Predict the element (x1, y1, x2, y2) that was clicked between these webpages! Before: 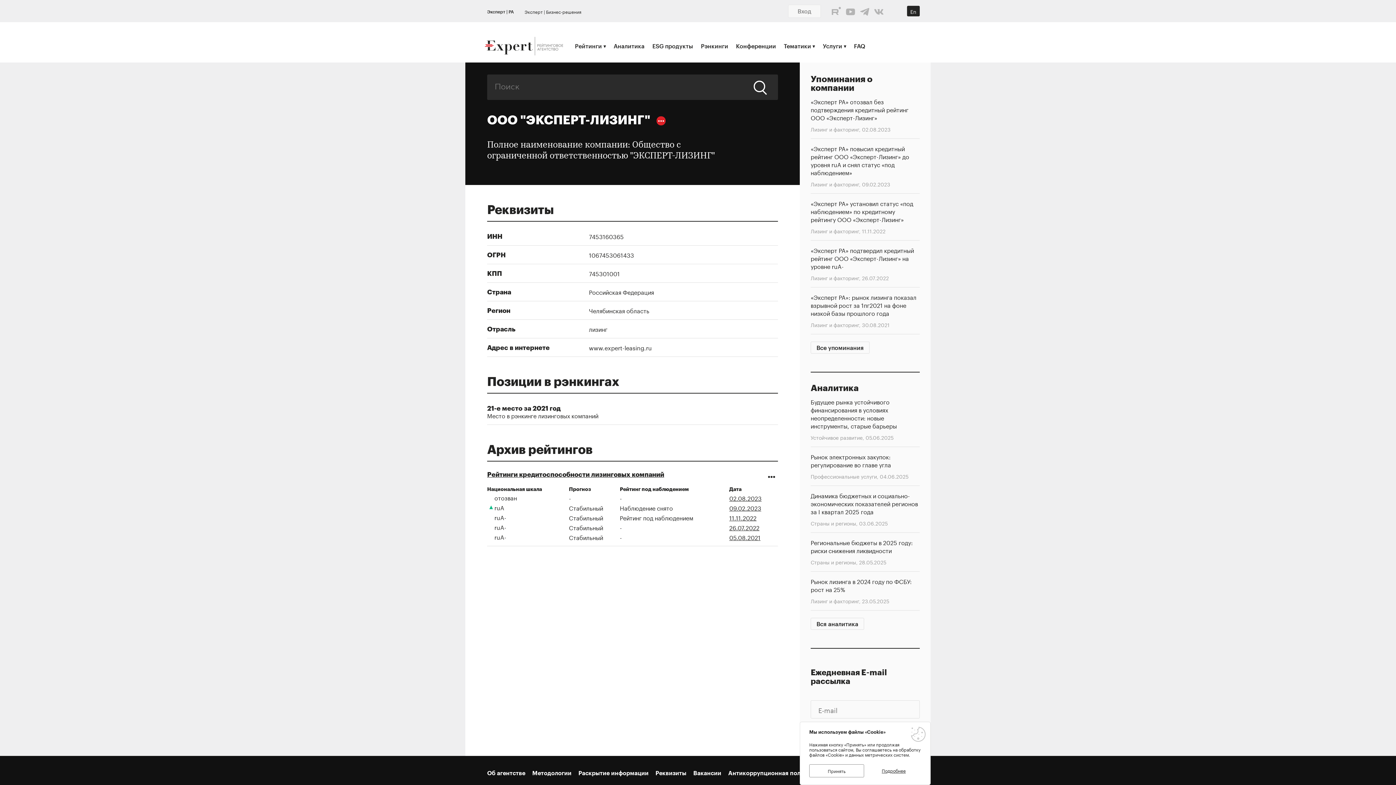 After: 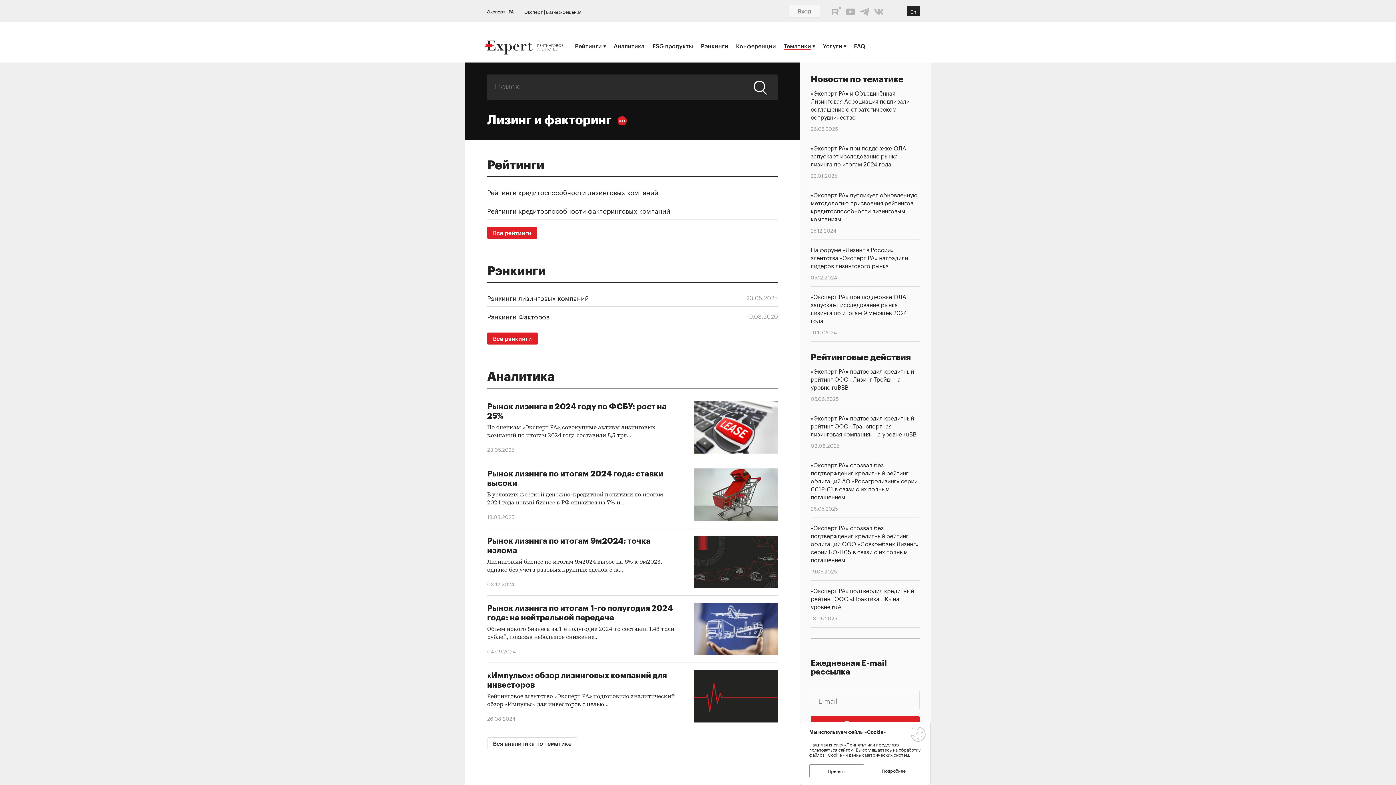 Action: label: Лизинг и факторинг bbox: (810, 597, 859, 605)